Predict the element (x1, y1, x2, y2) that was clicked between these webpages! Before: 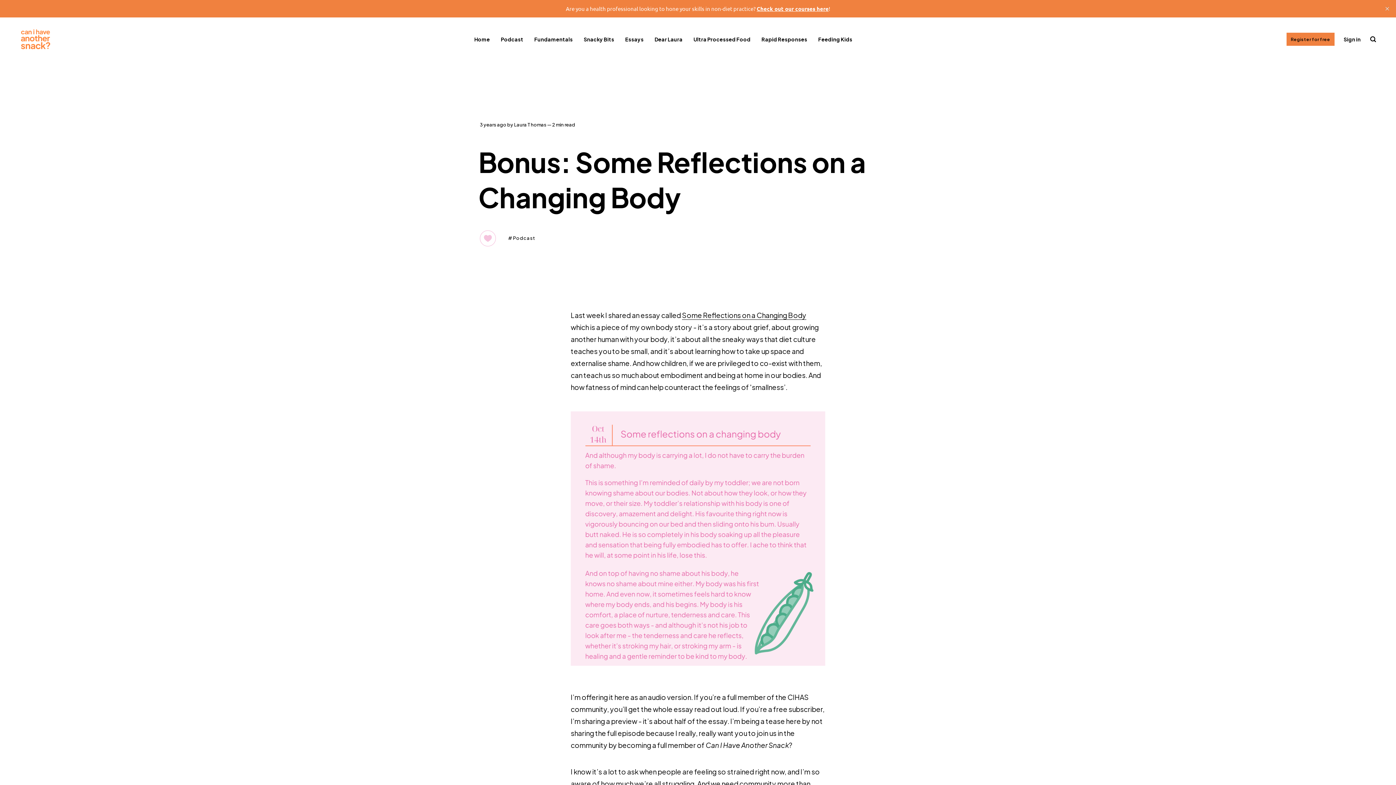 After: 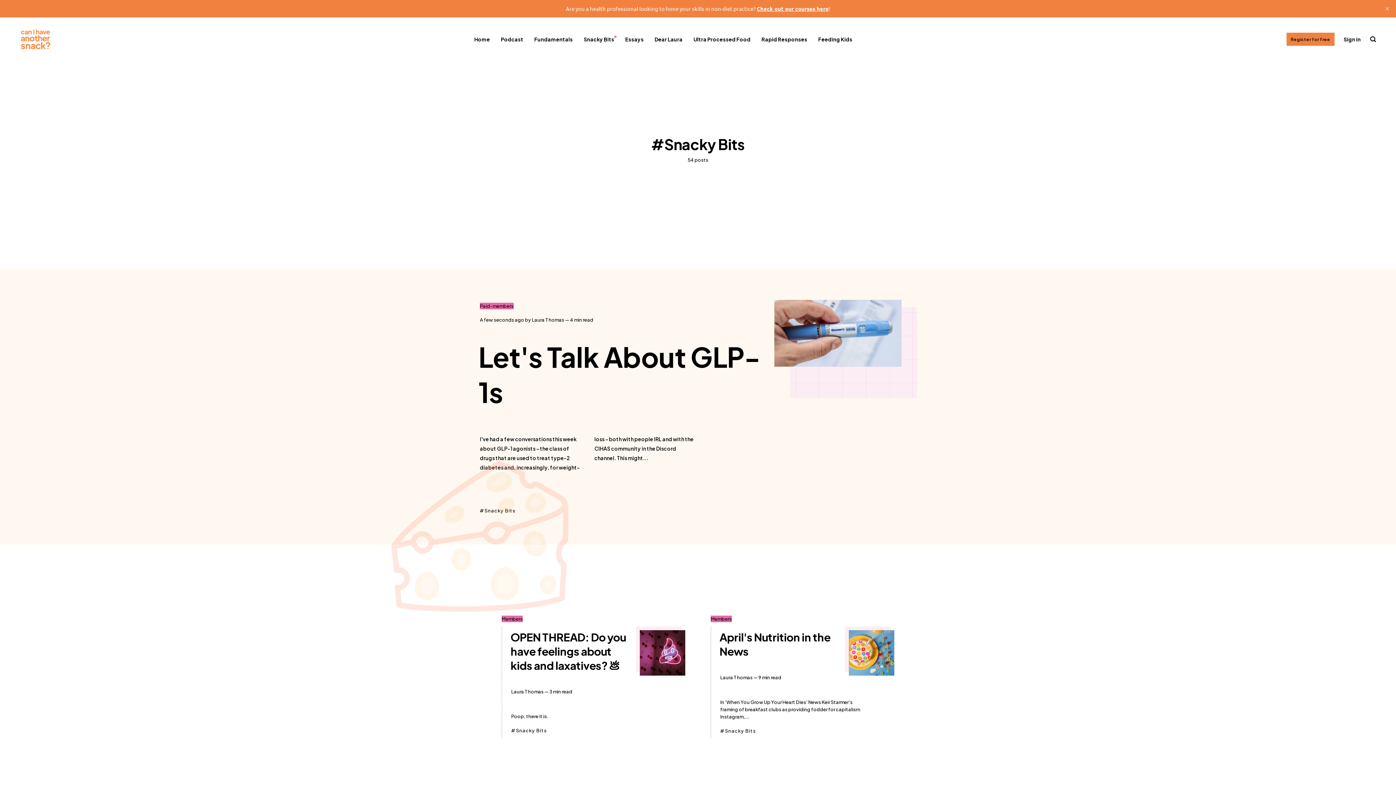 Action: label: Snacky Bits bbox: (583, 35, 614, 43)